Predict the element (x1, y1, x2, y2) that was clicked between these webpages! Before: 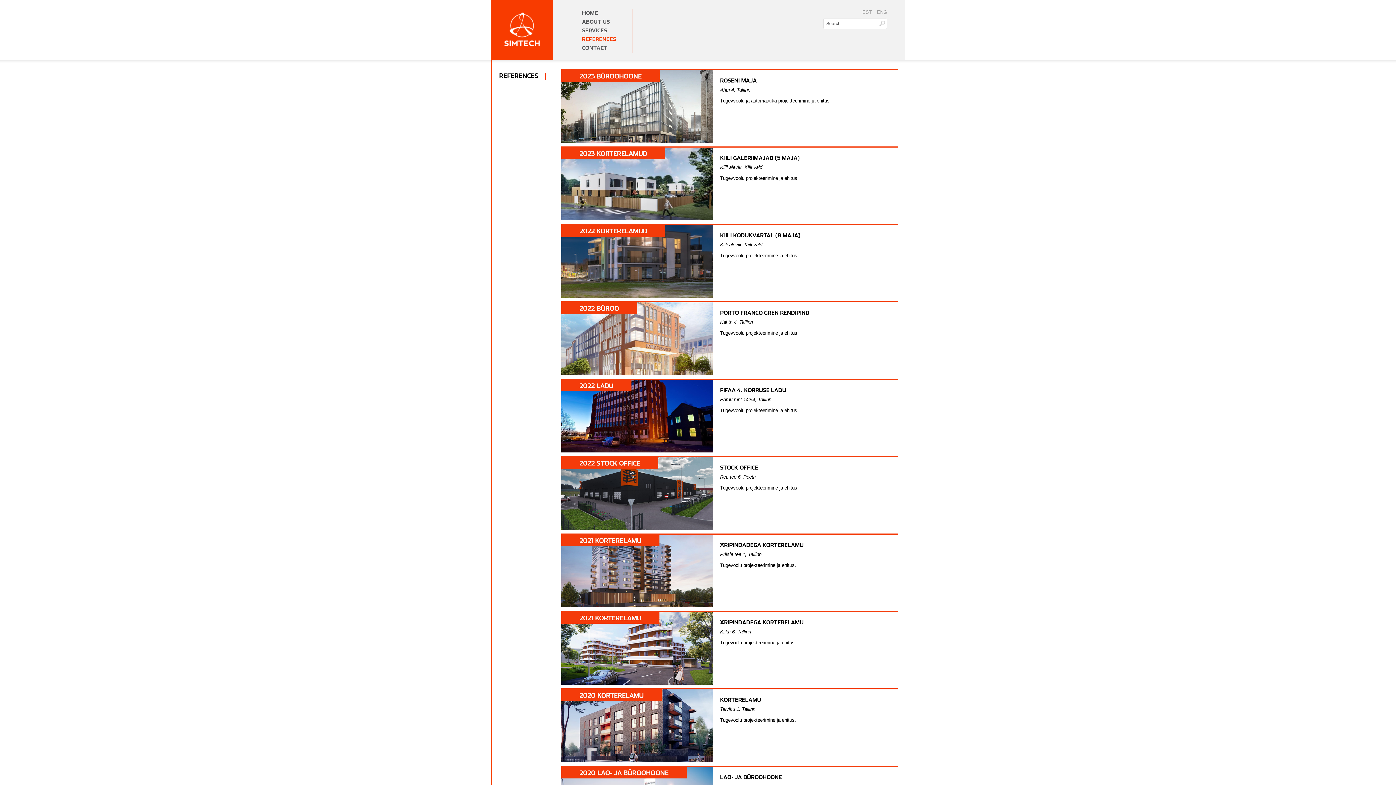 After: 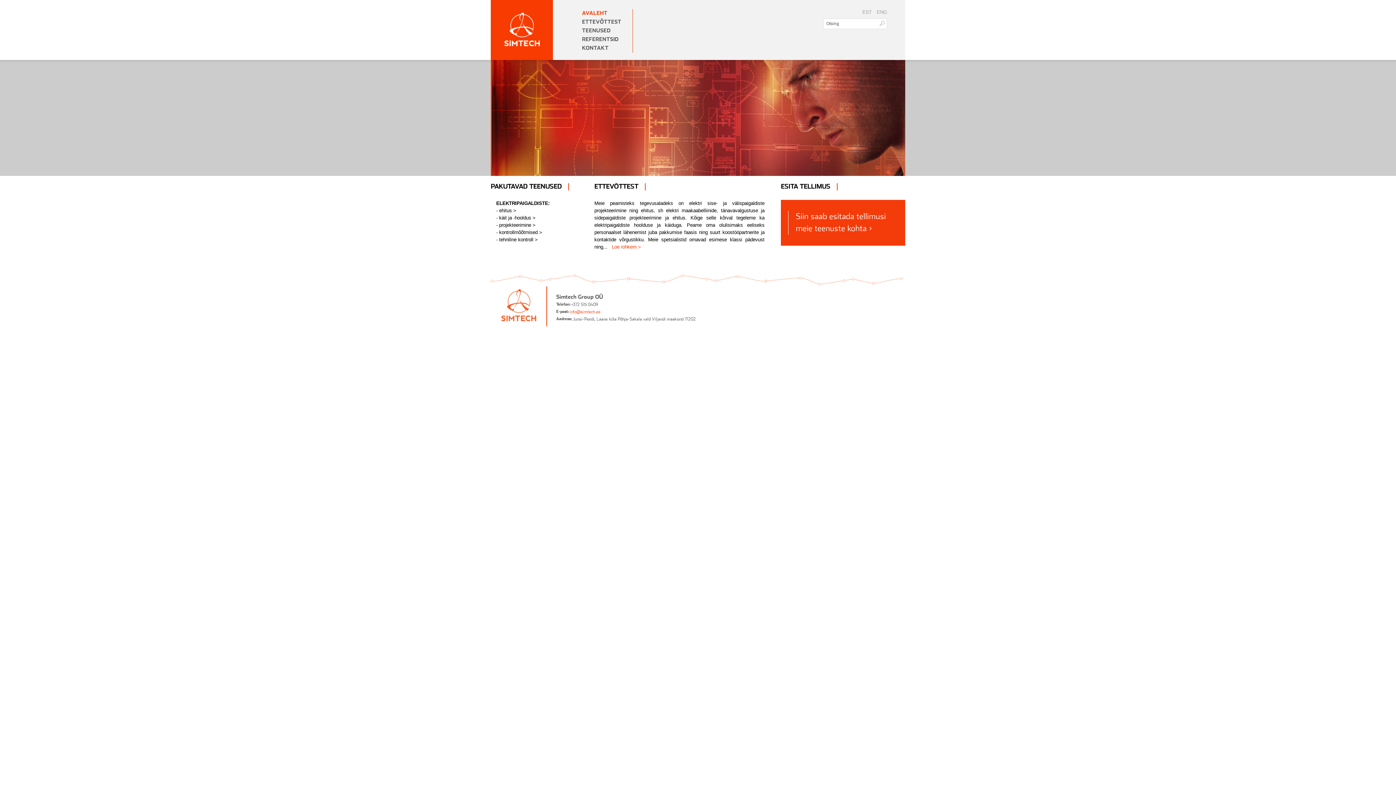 Action: bbox: (504, 41, 539, 47)